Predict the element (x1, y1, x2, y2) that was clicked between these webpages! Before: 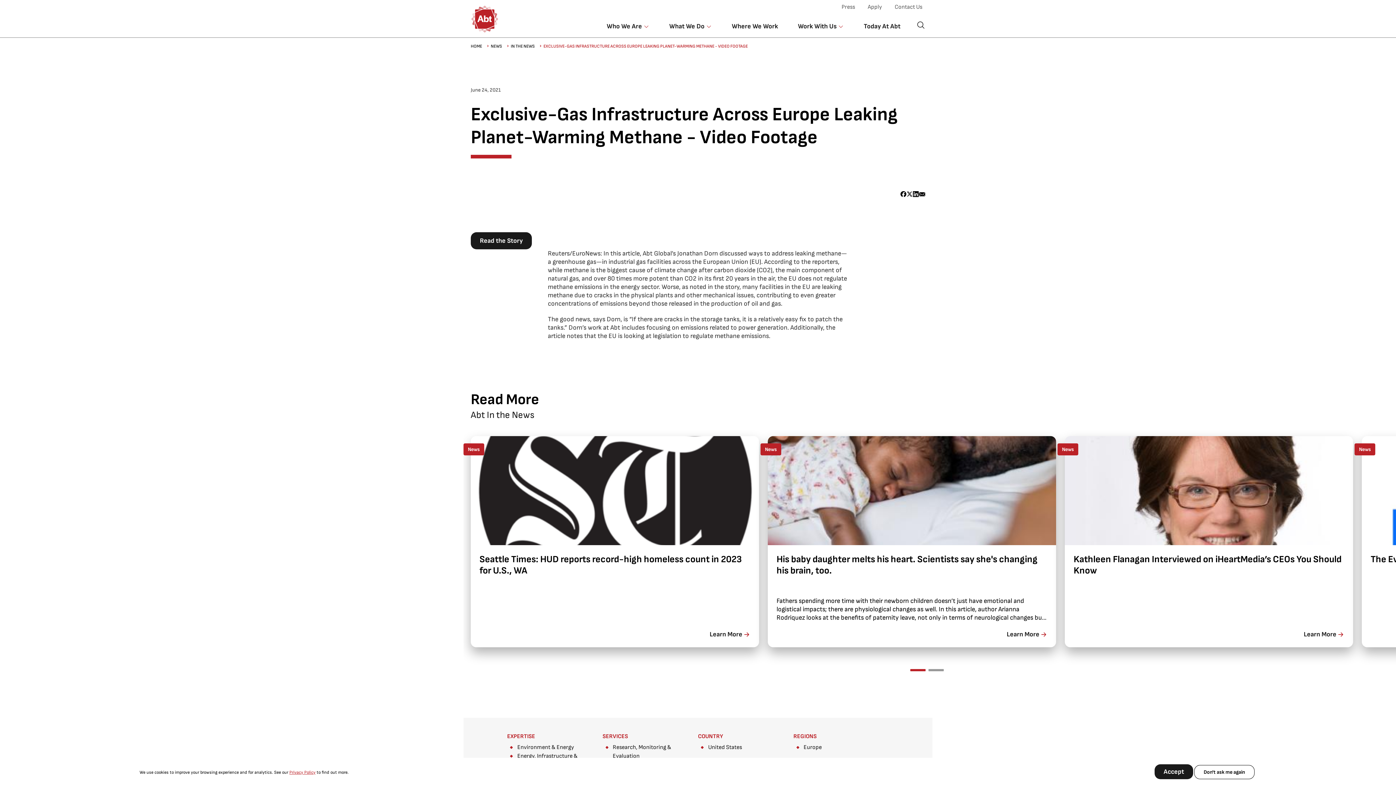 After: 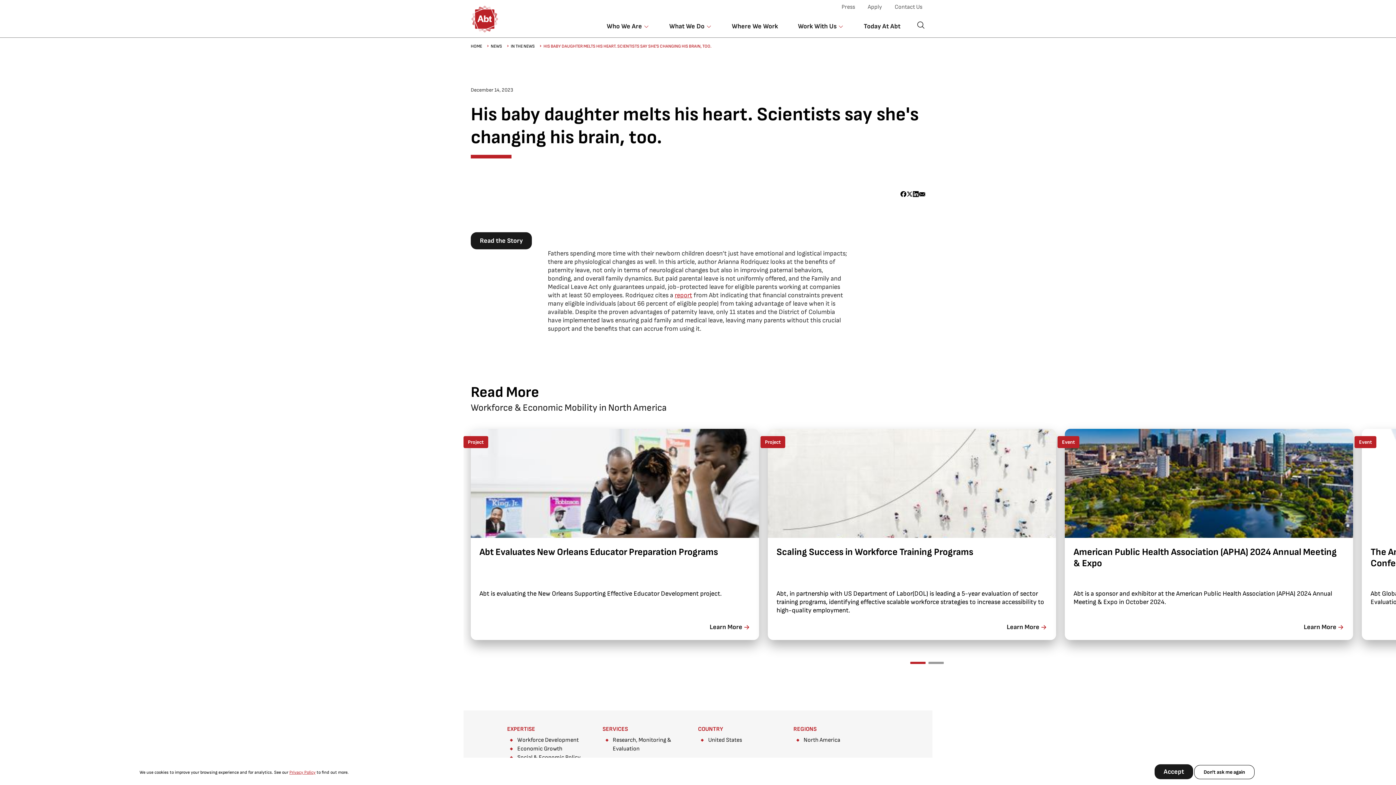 Action: bbox: (1006, 630, 1047, 638) label: Learn More